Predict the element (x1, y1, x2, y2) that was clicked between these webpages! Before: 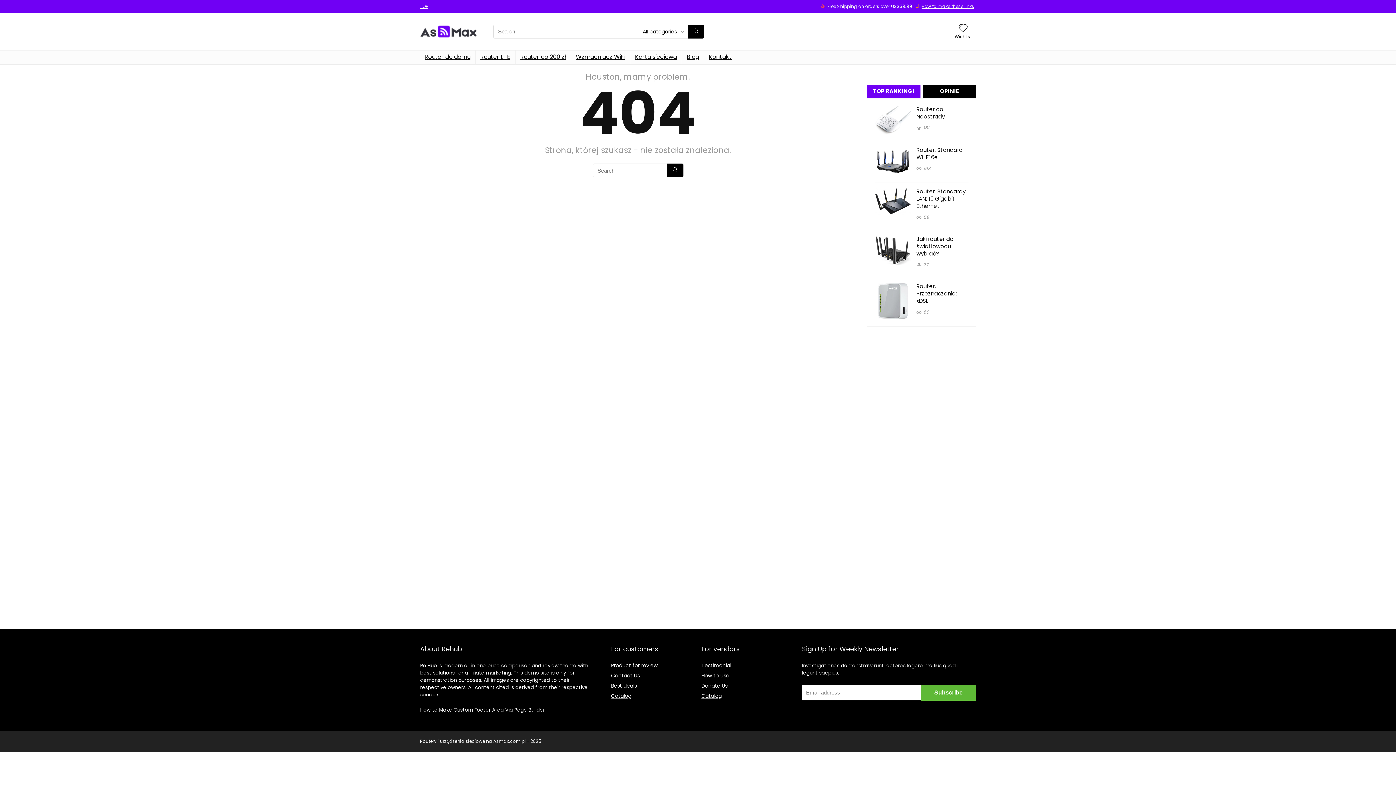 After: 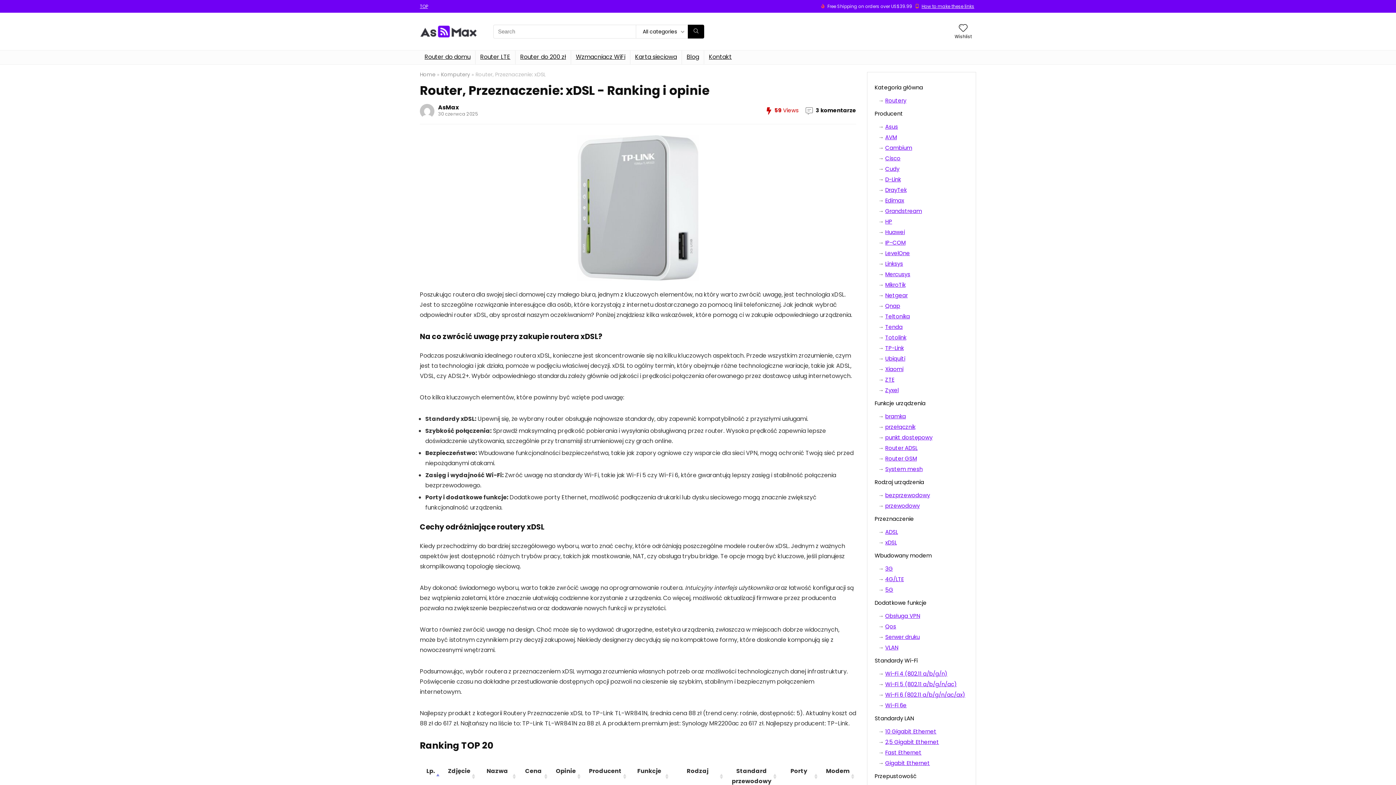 Action: bbox: (916, 282, 957, 304) label: Router, Przeznaczenie: xDSL